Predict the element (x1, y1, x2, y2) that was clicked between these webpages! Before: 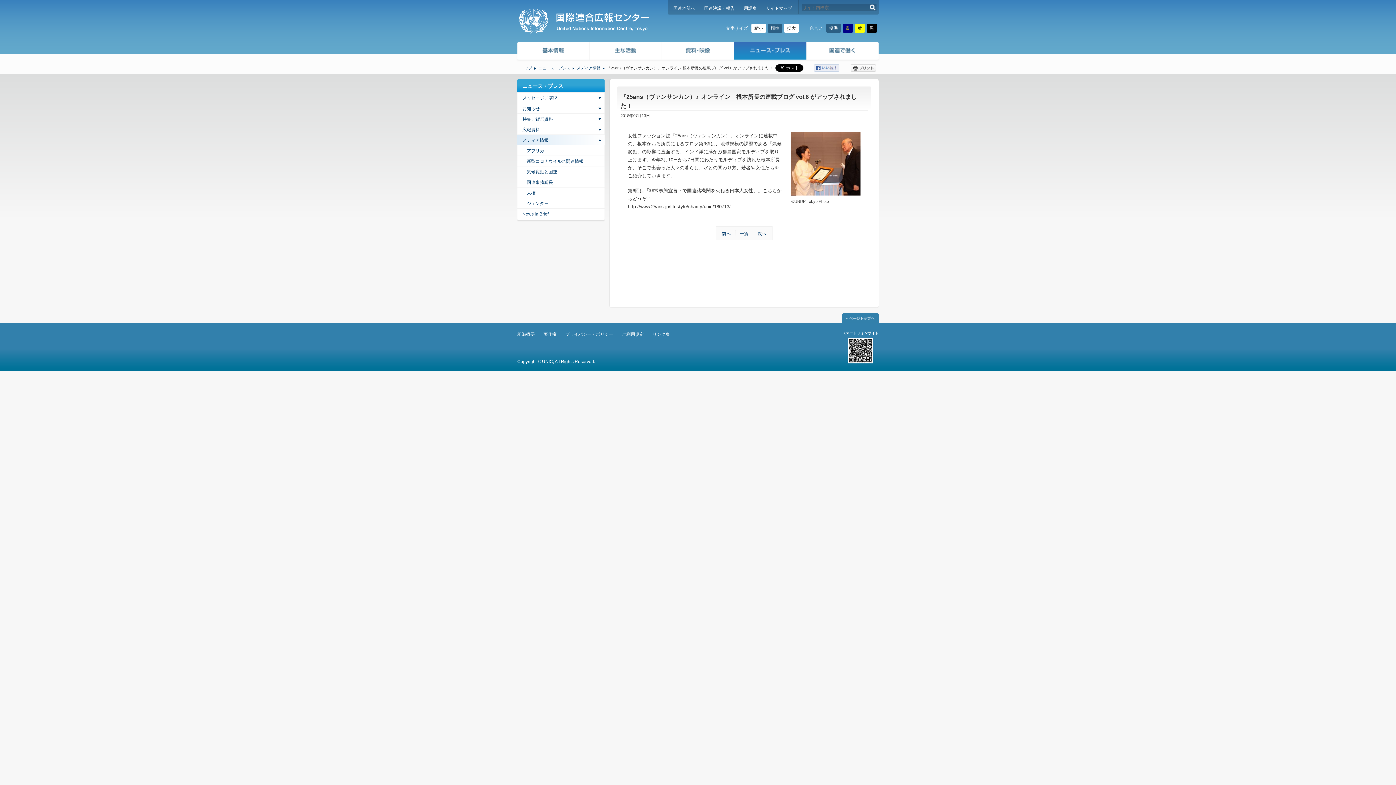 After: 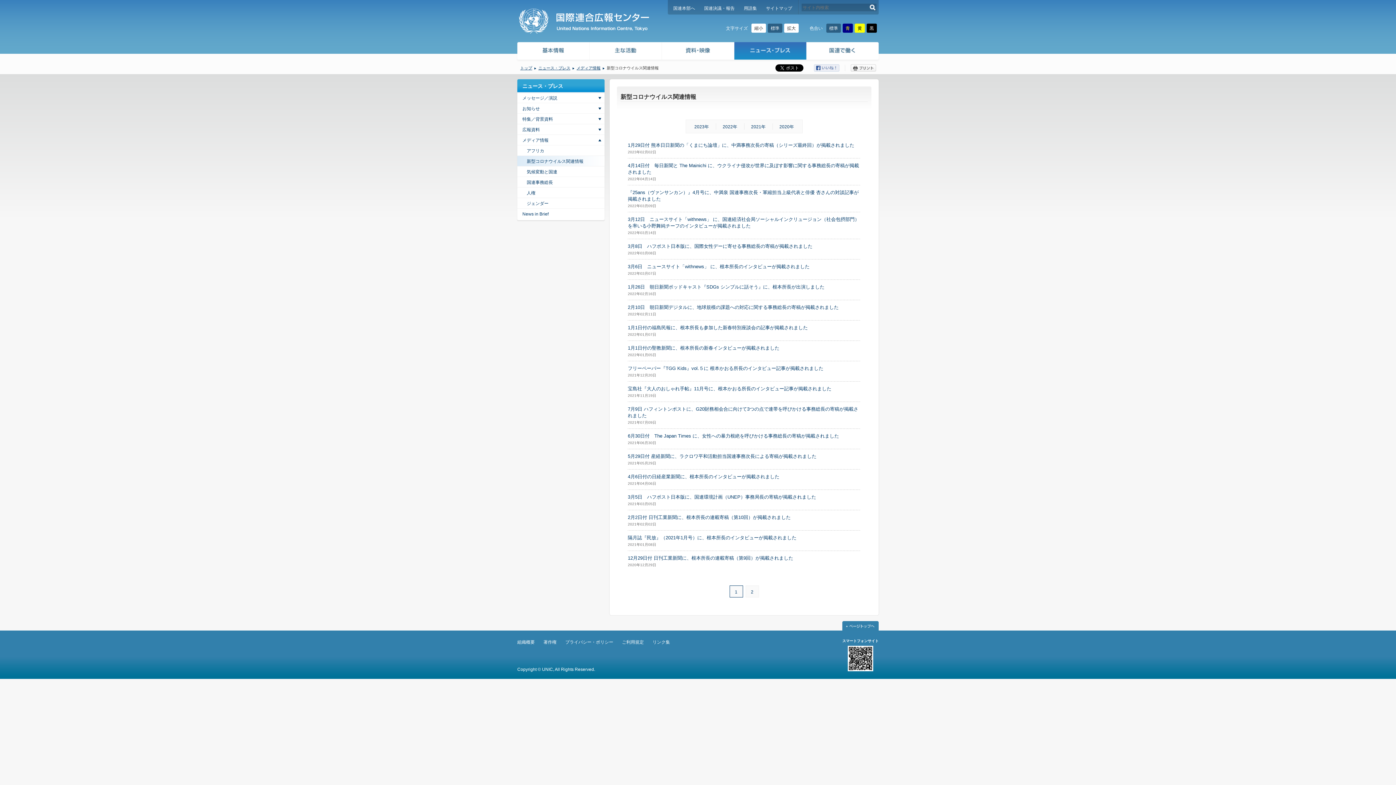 Action: label: 新型コロナウイルス関連情報 bbox: (517, 155, 604, 166)